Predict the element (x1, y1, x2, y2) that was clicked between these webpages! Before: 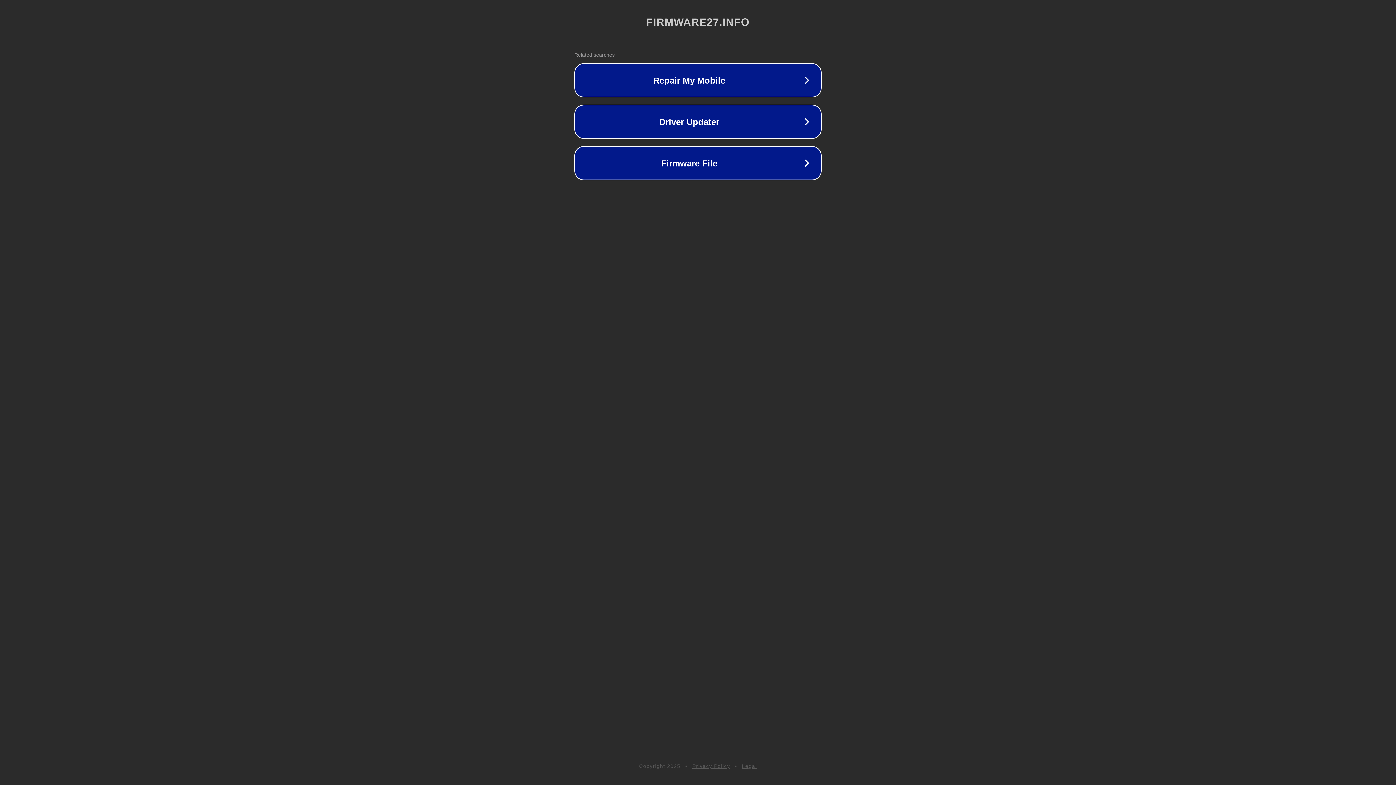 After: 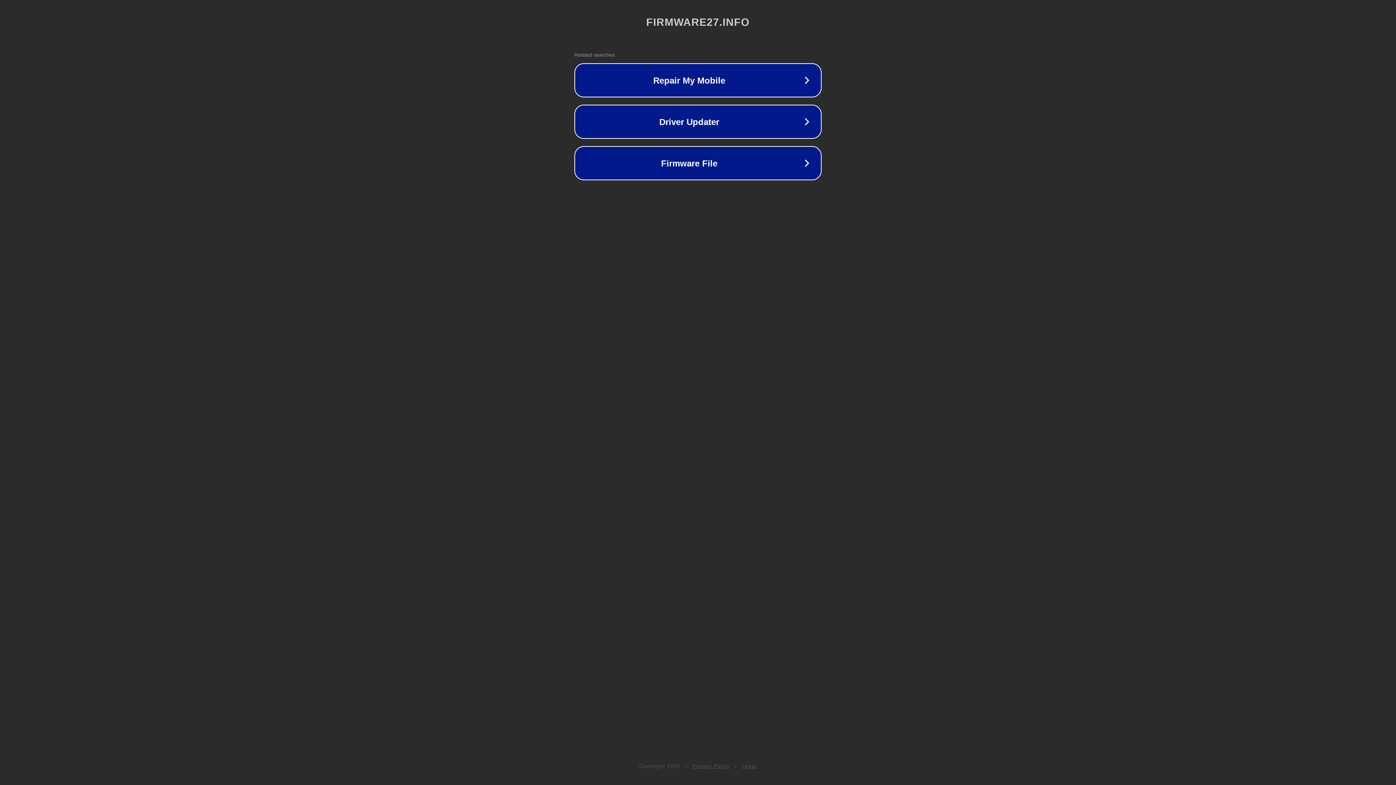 Action: bbox: (742, 763, 757, 769) label: Legal